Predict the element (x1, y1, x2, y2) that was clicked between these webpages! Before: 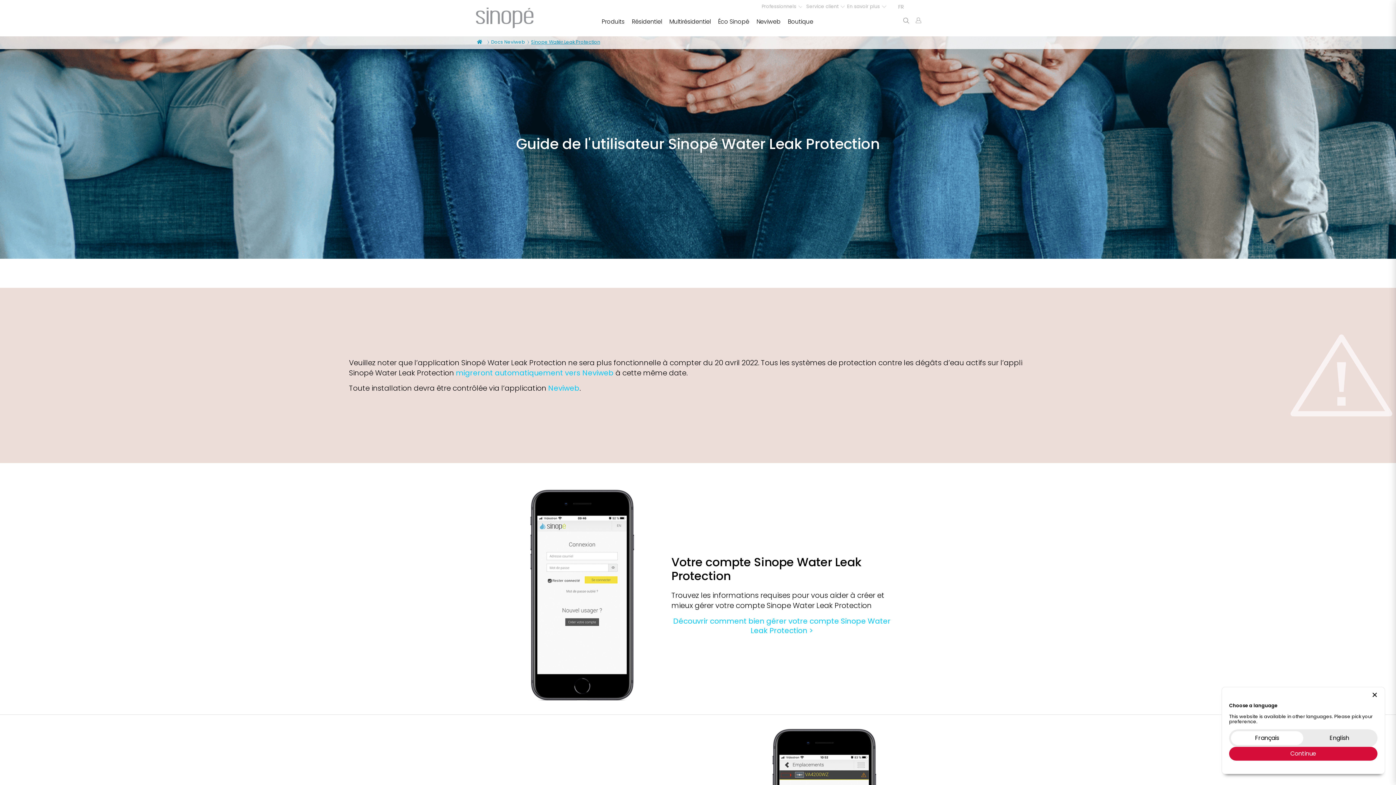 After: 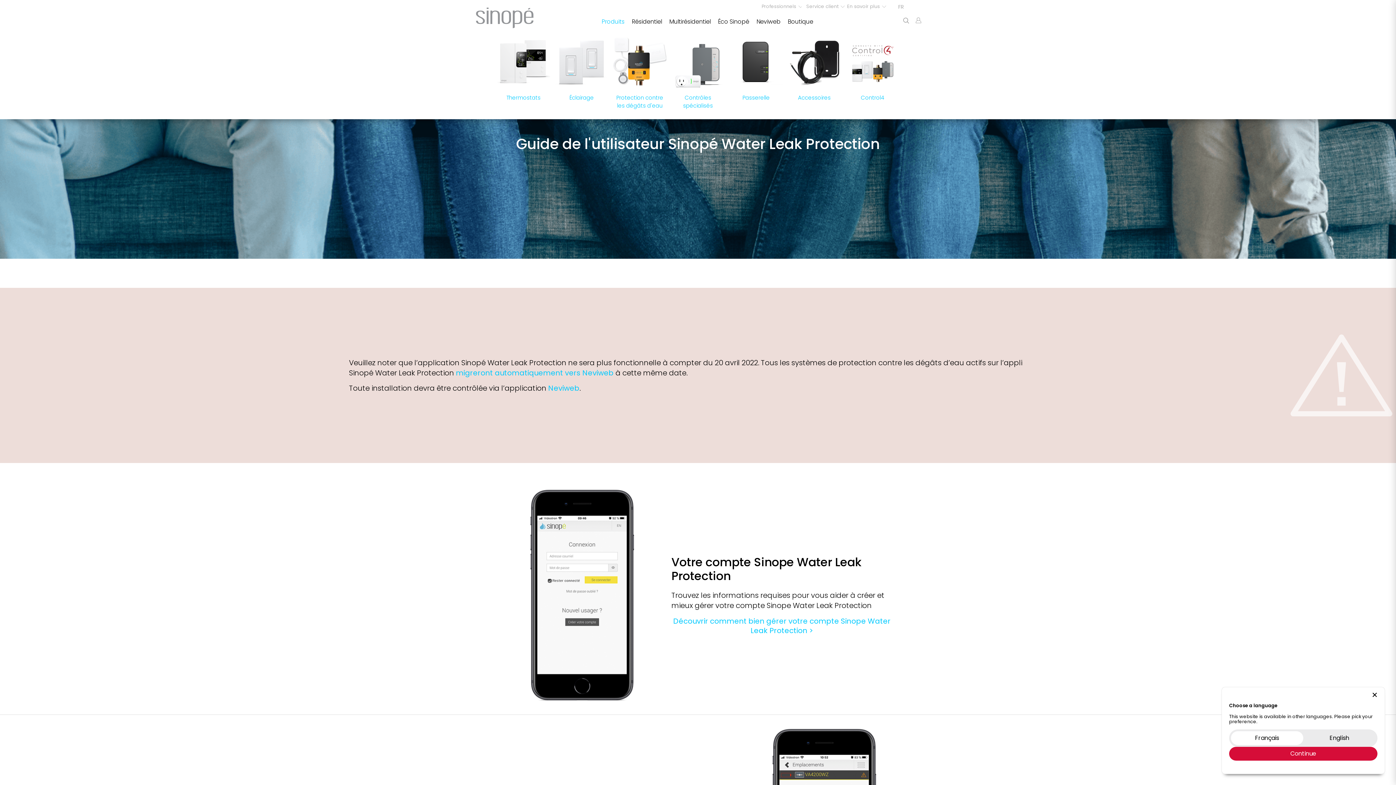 Action: label: Produits bbox: (598, 18, 628, 25)